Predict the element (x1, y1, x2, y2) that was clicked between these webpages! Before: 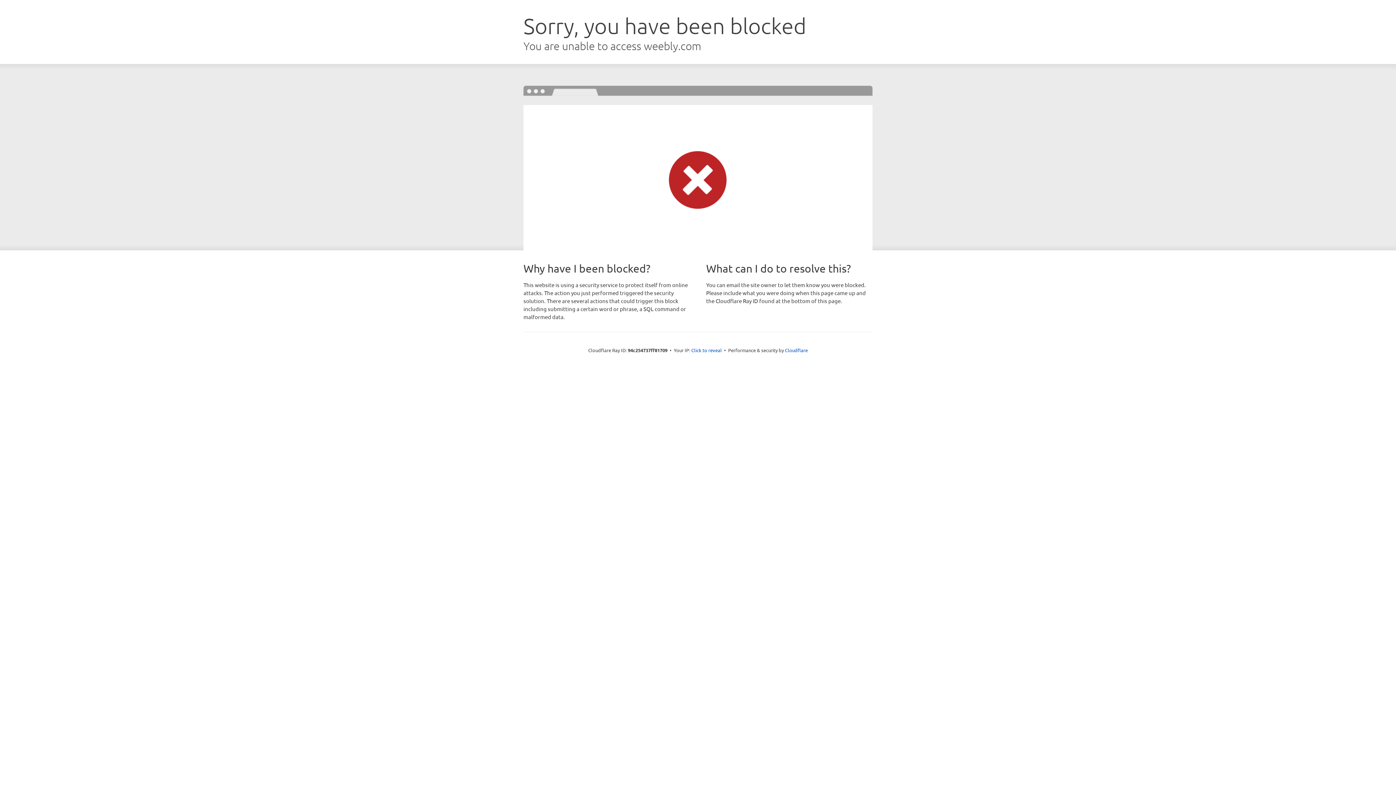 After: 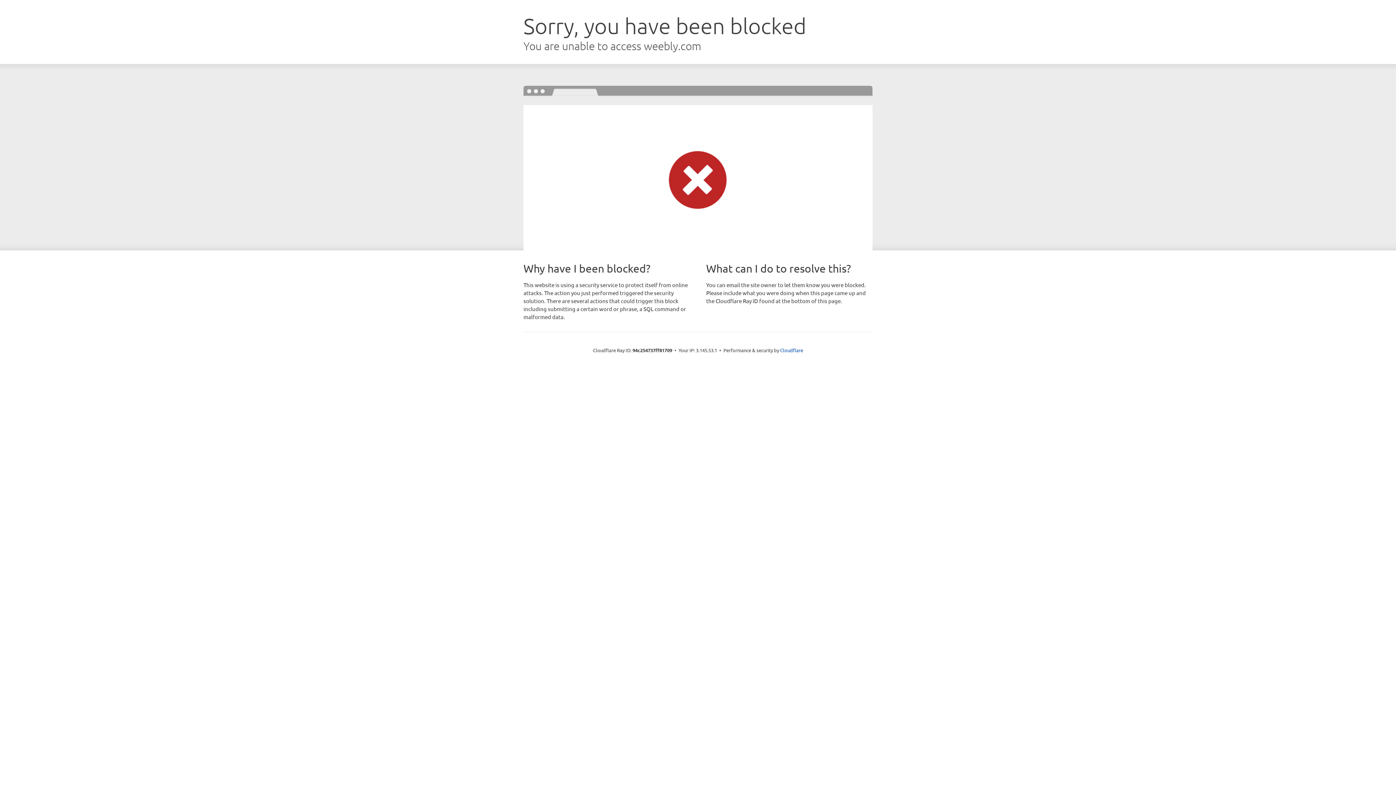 Action: label: Click to reveal bbox: (691, 346, 722, 353)